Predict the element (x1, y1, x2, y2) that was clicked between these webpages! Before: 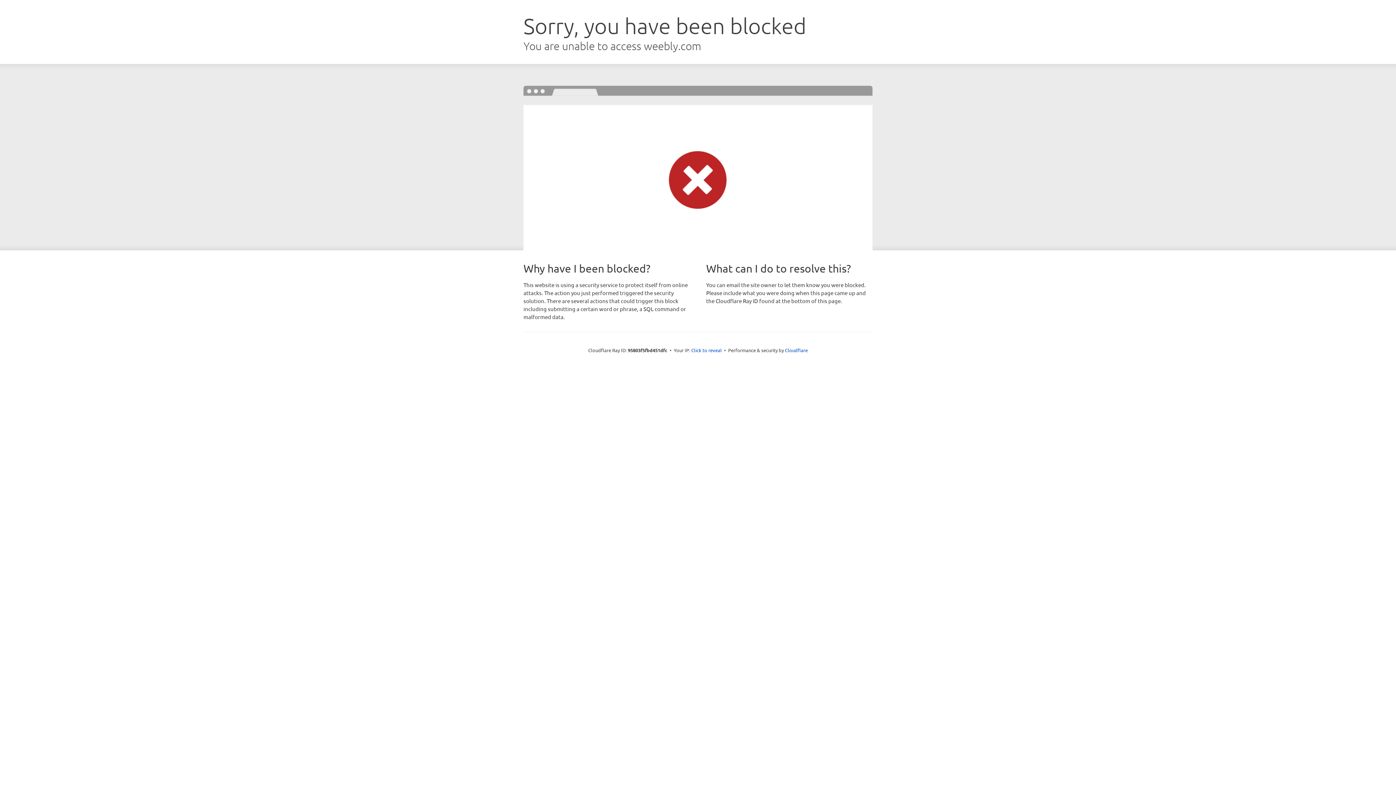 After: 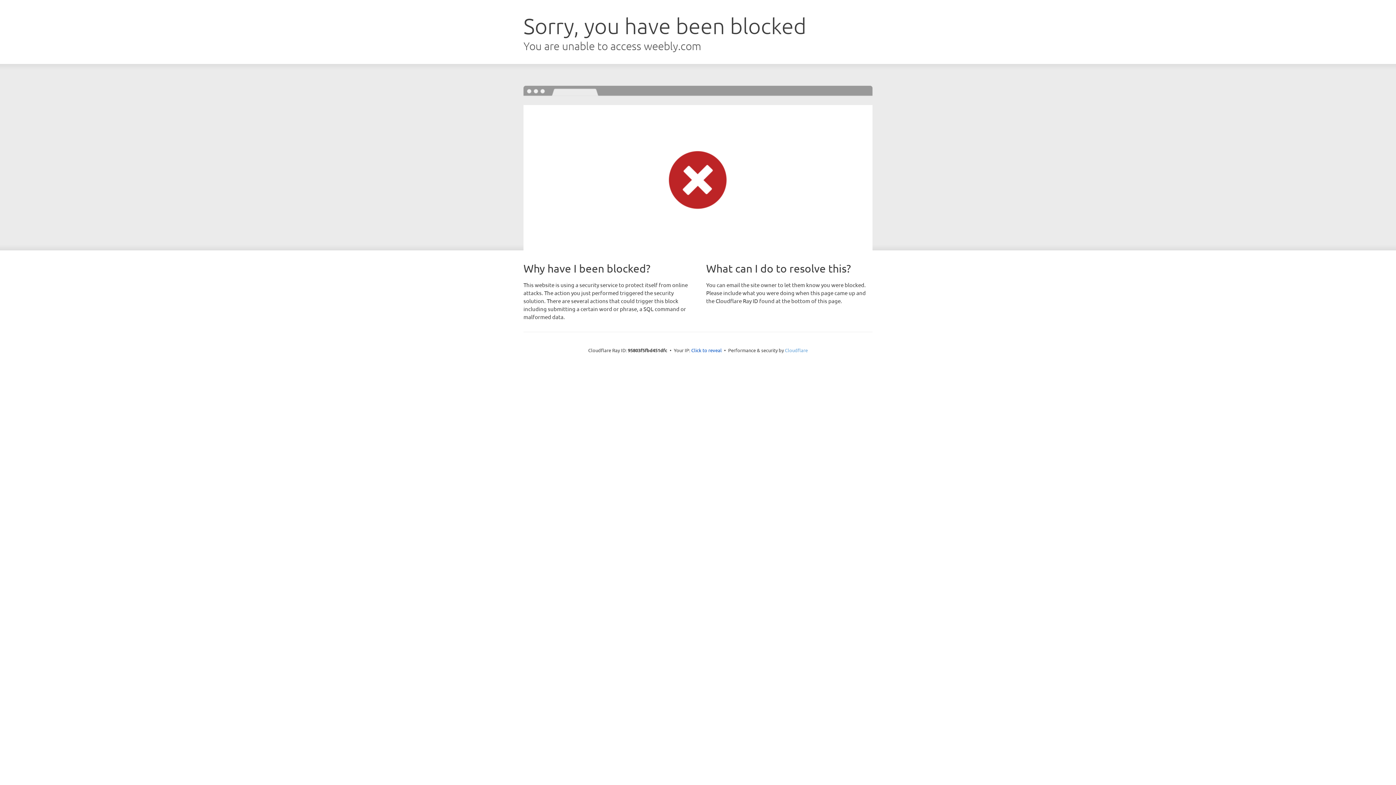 Action: bbox: (785, 347, 808, 353) label: Cloudflare